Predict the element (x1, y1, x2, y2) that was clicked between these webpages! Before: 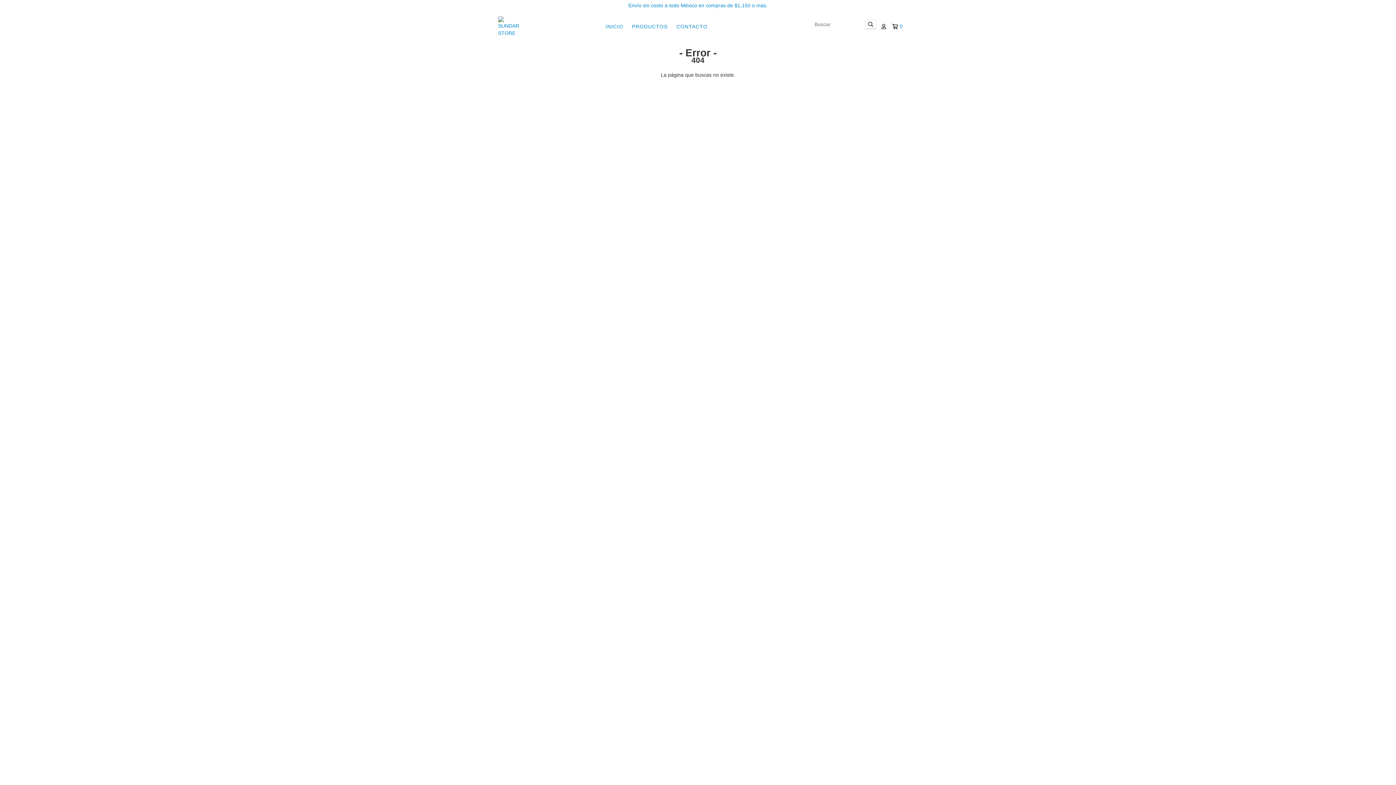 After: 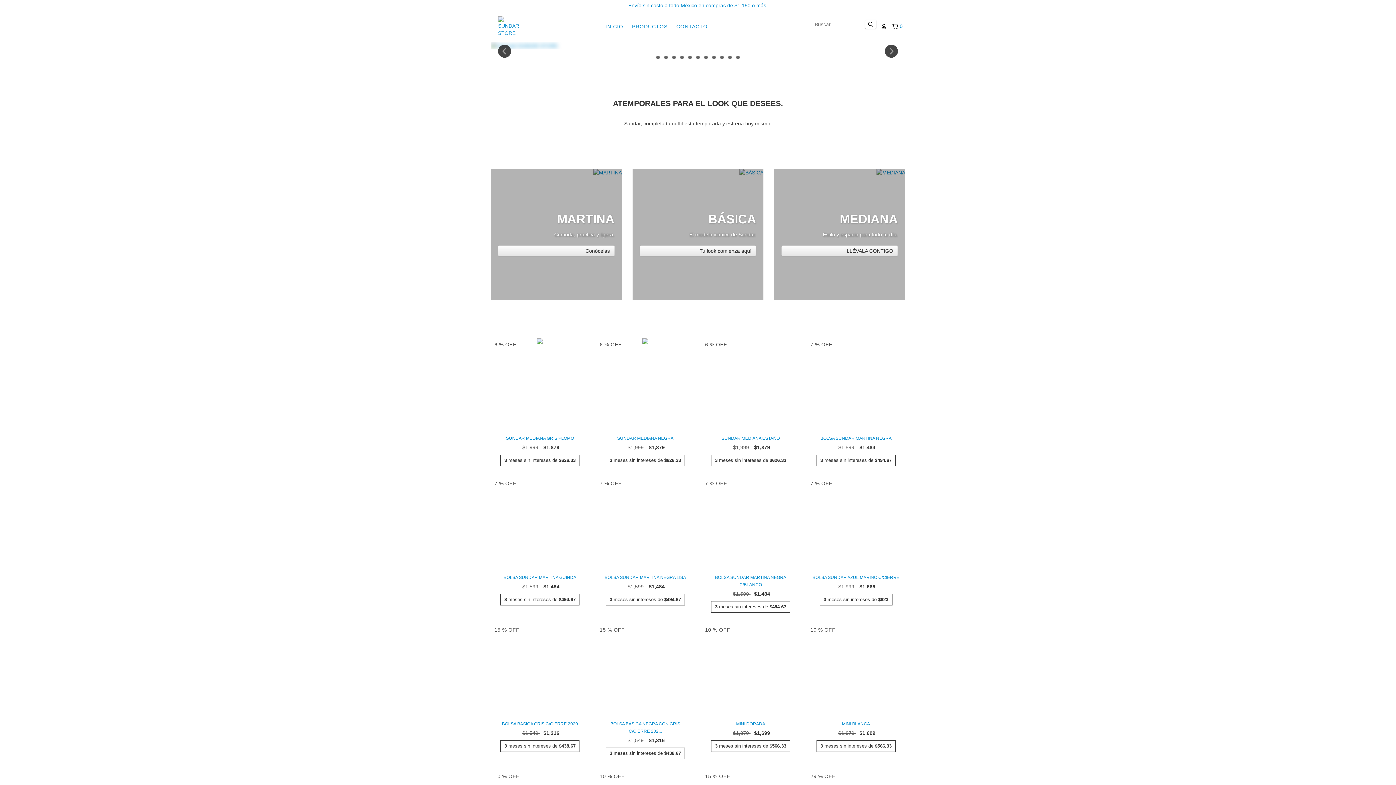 Action: bbox: (602, 19, 627, 33) label: INICIO